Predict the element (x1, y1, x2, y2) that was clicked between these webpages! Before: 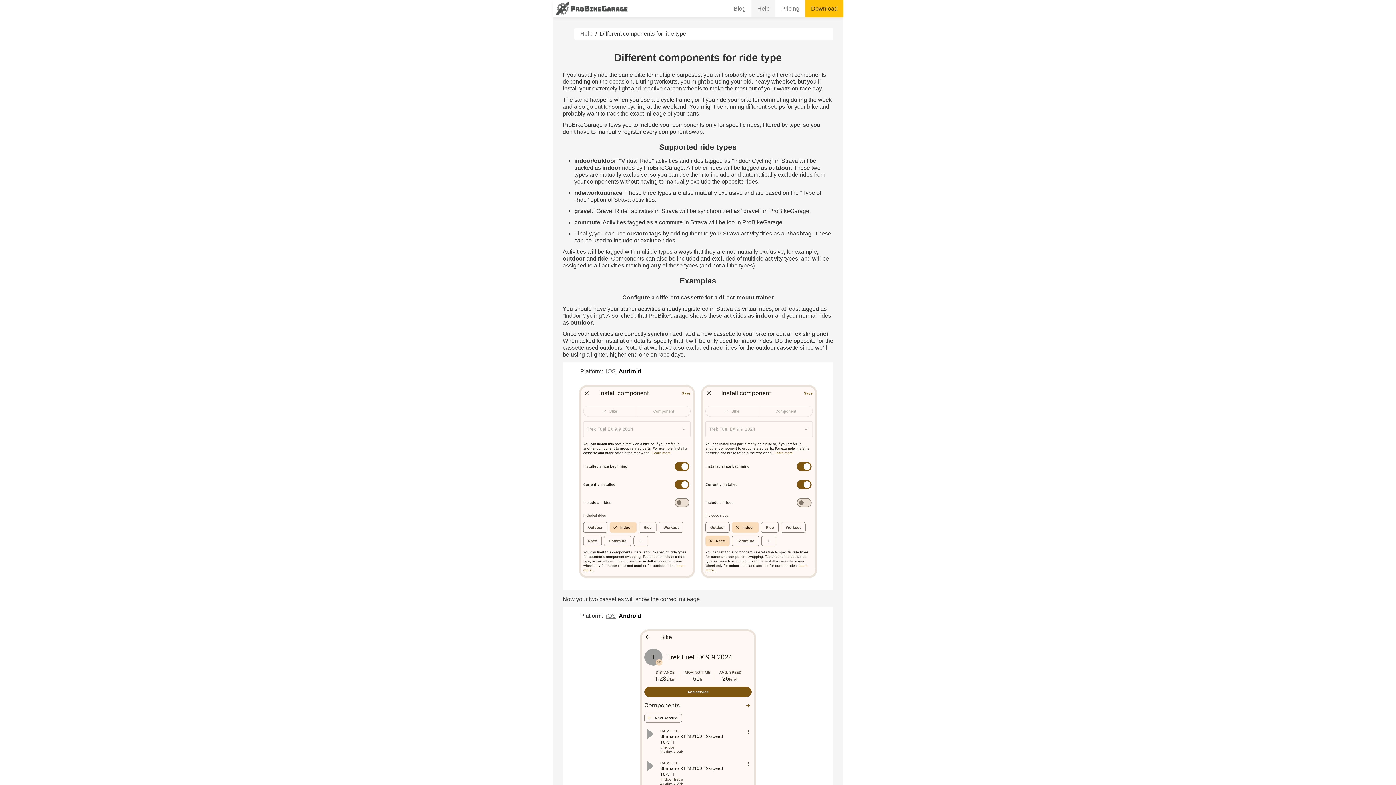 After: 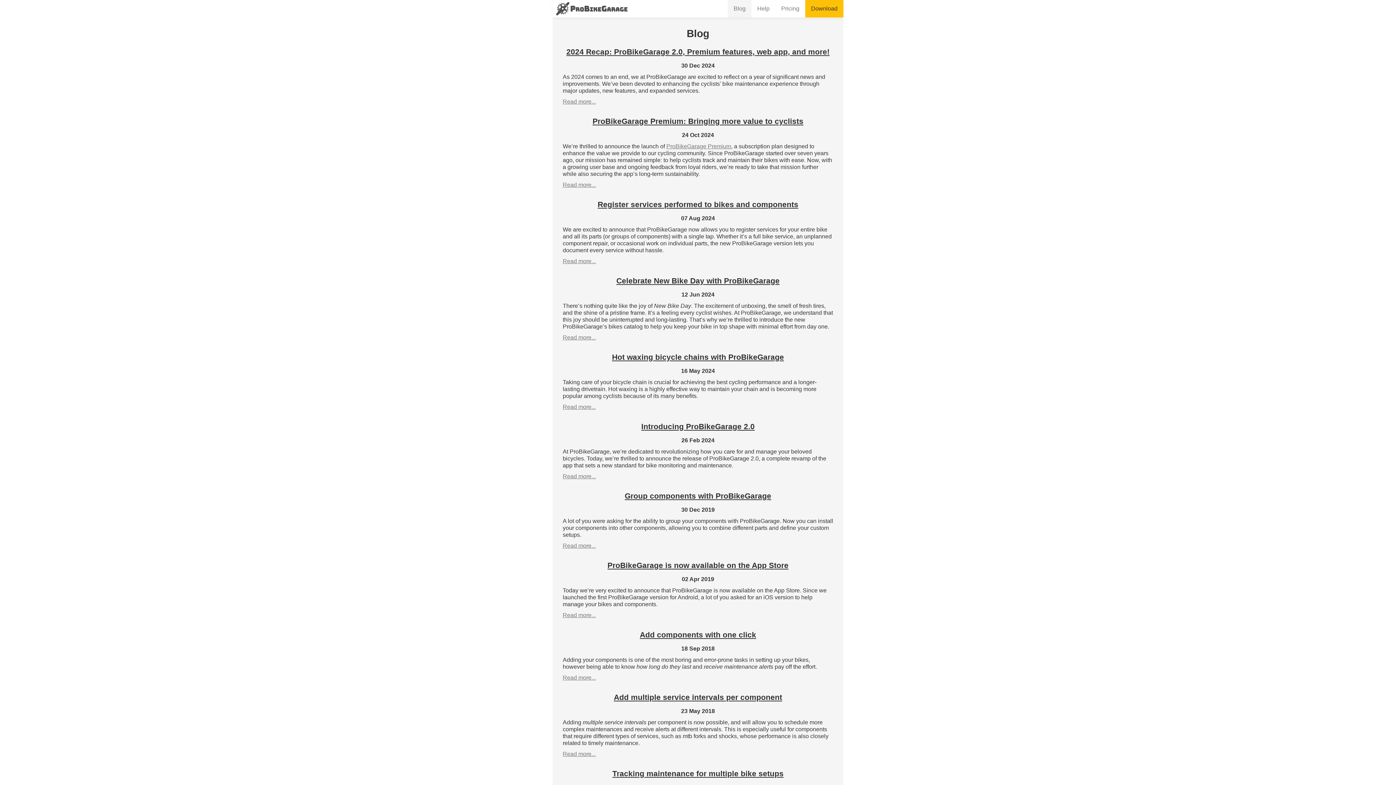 Action: label: Blog bbox: (728, 0, 751, 17)